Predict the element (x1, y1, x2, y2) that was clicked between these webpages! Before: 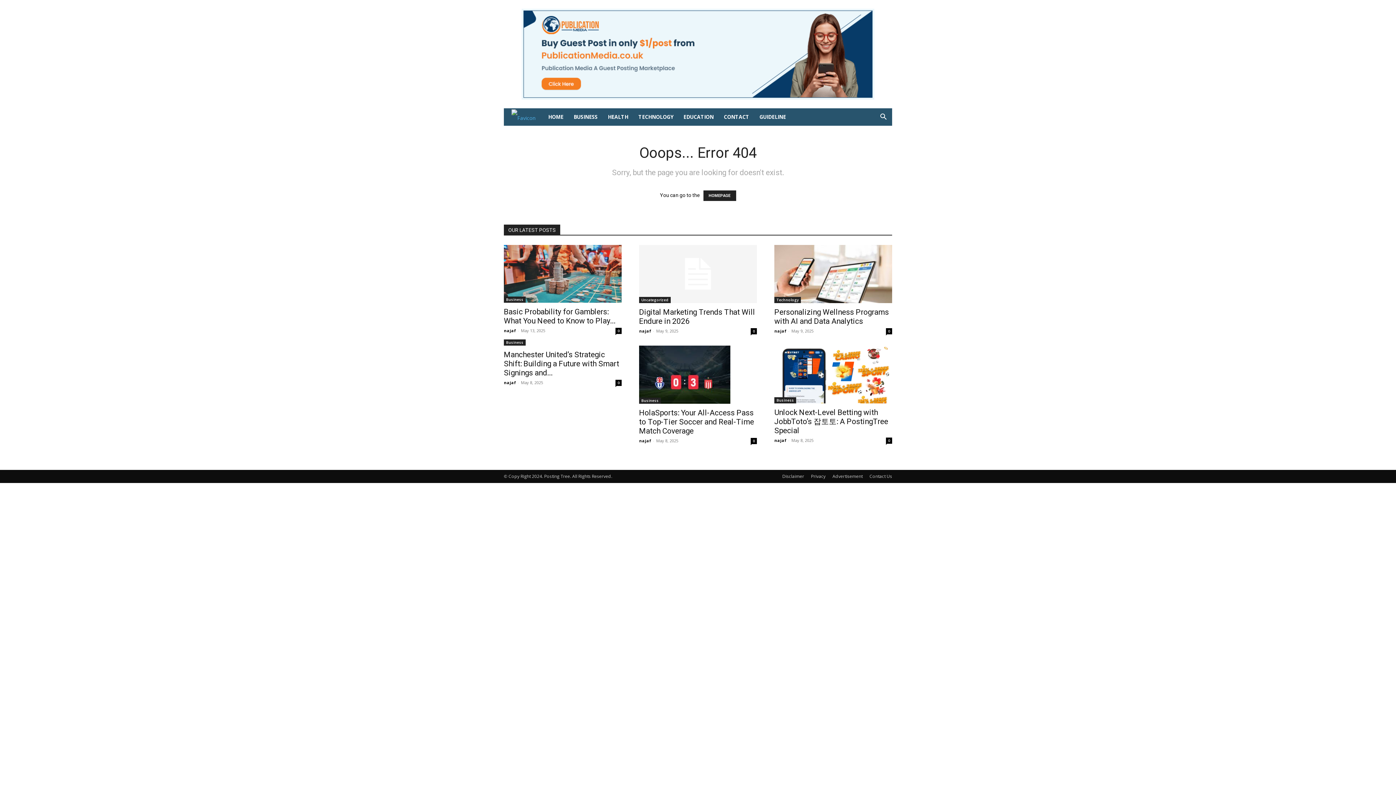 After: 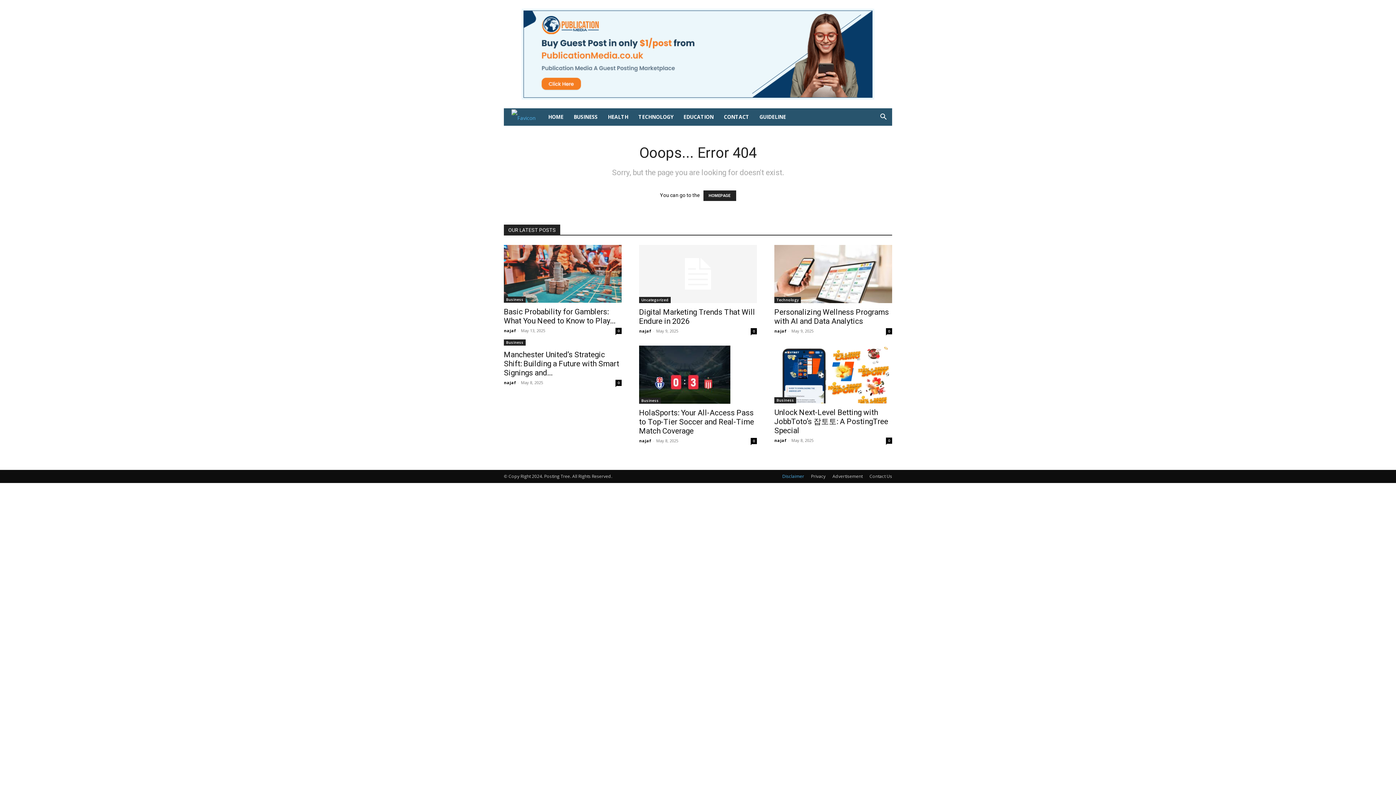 Action: bbox: (782, 473, 804, 480) label: Disclaimer